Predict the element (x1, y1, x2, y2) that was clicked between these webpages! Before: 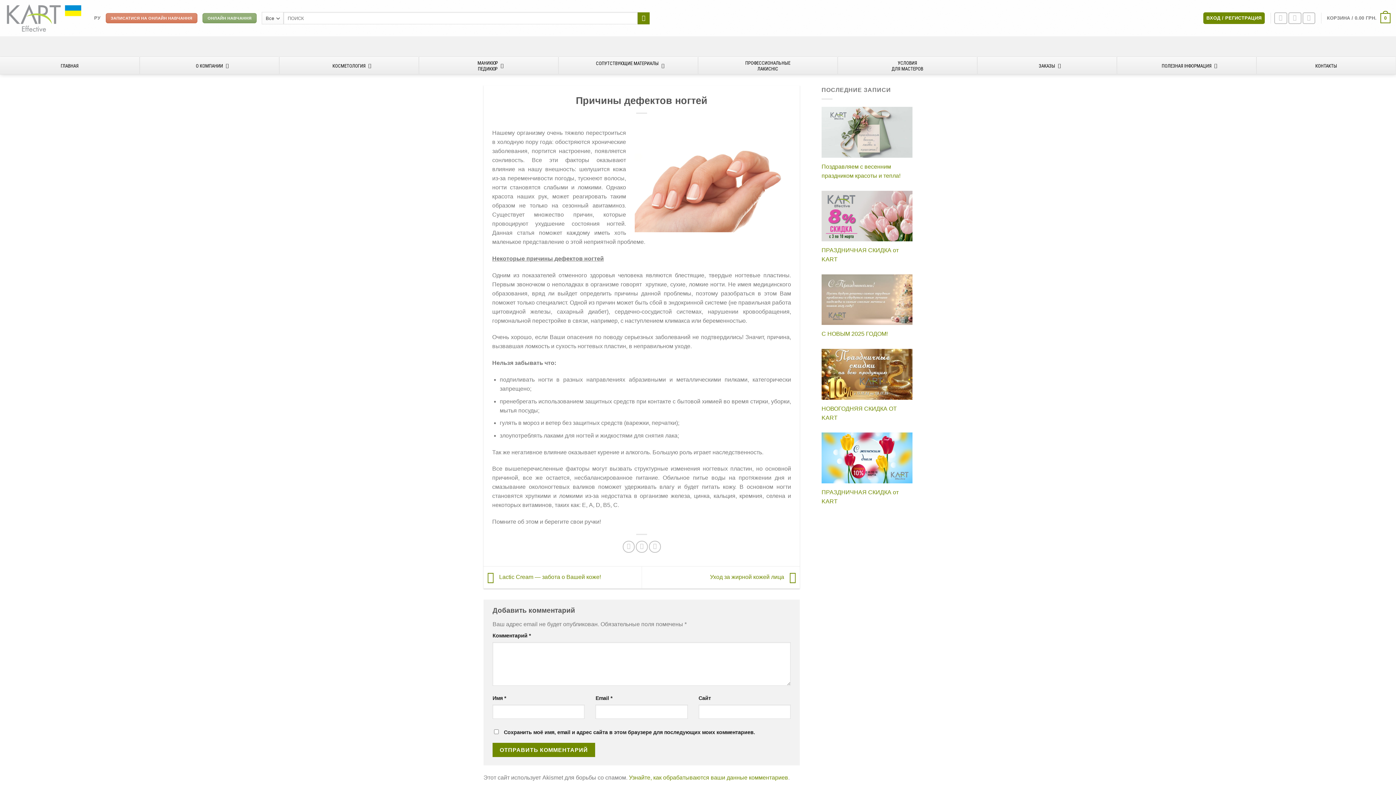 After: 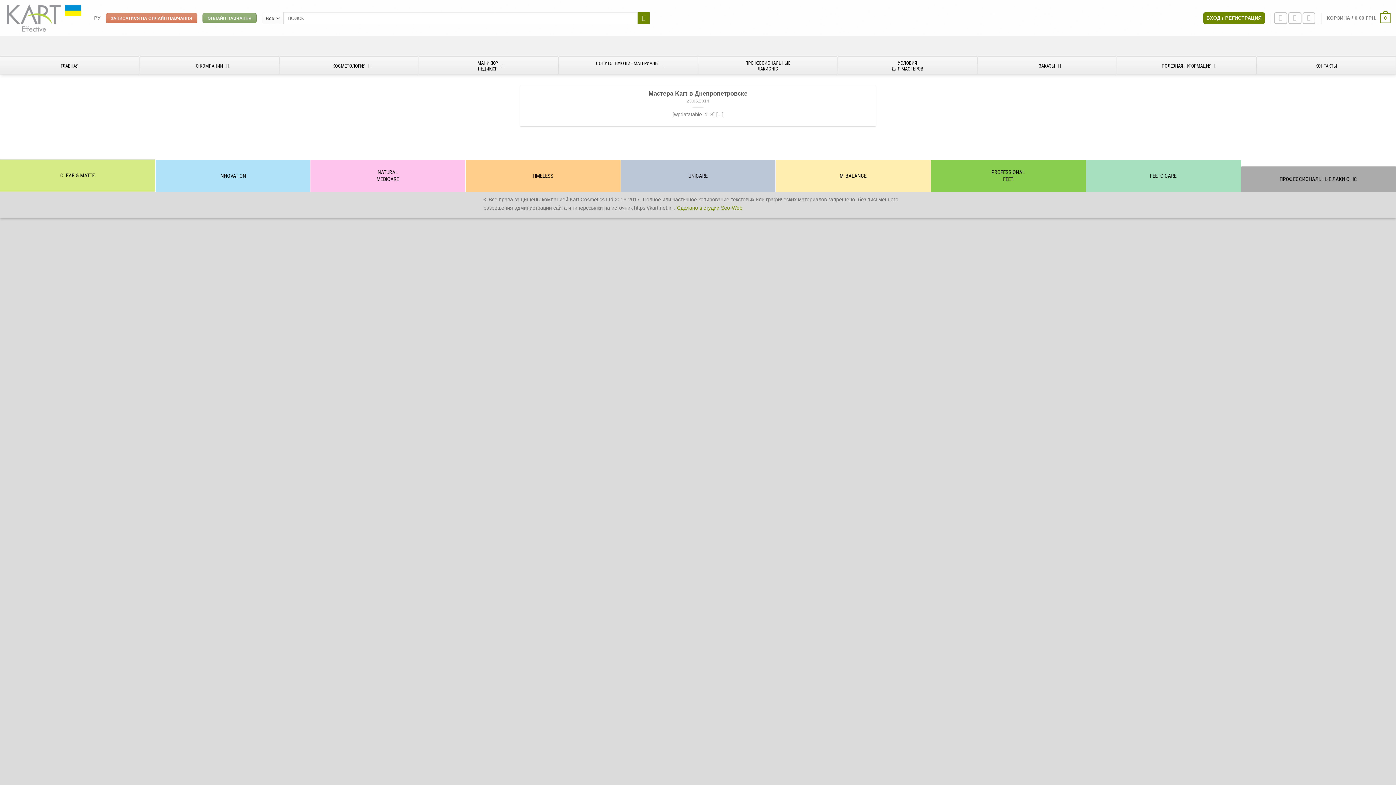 Action: bbox: (837, 56, 977, 74) label: УСЛОВИЯ
ДЛЯ МАСТЕРОВ